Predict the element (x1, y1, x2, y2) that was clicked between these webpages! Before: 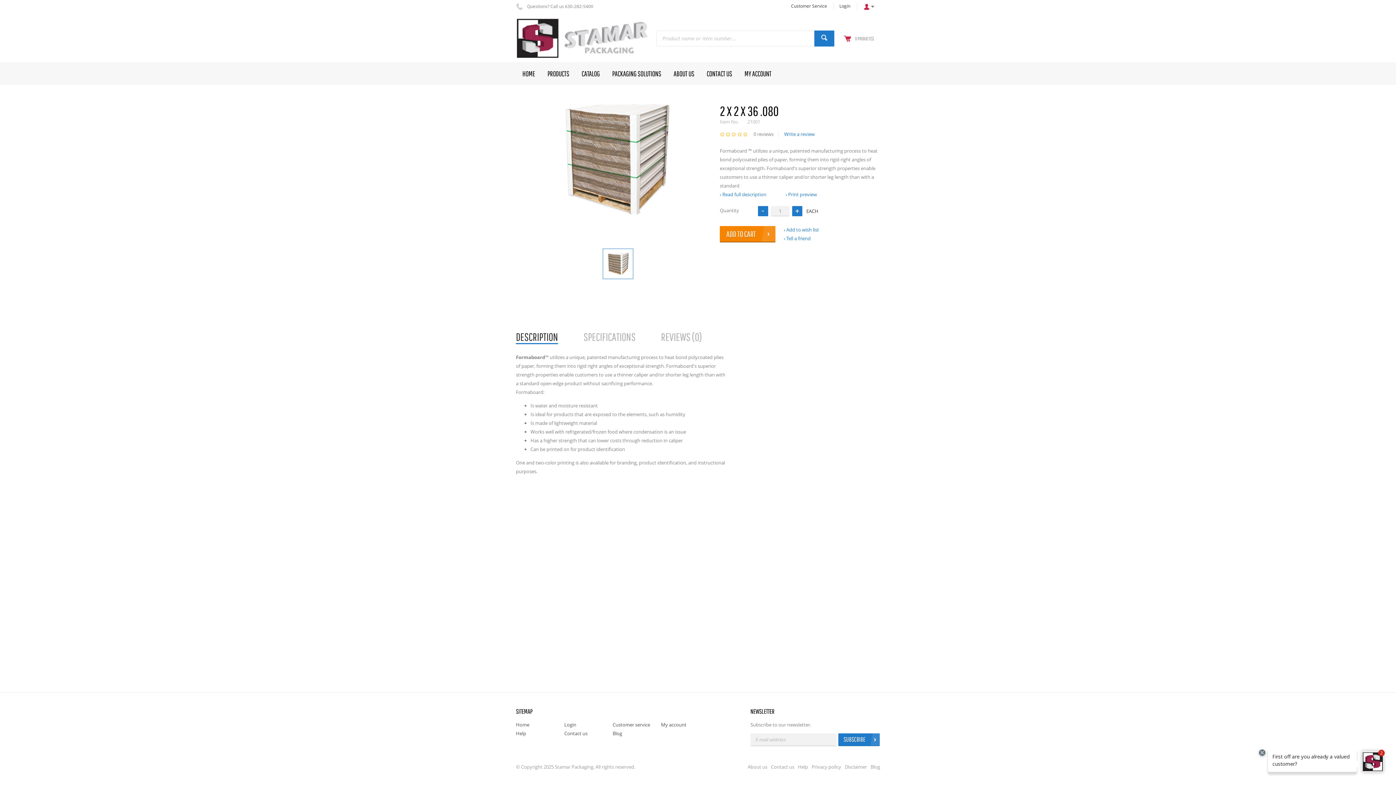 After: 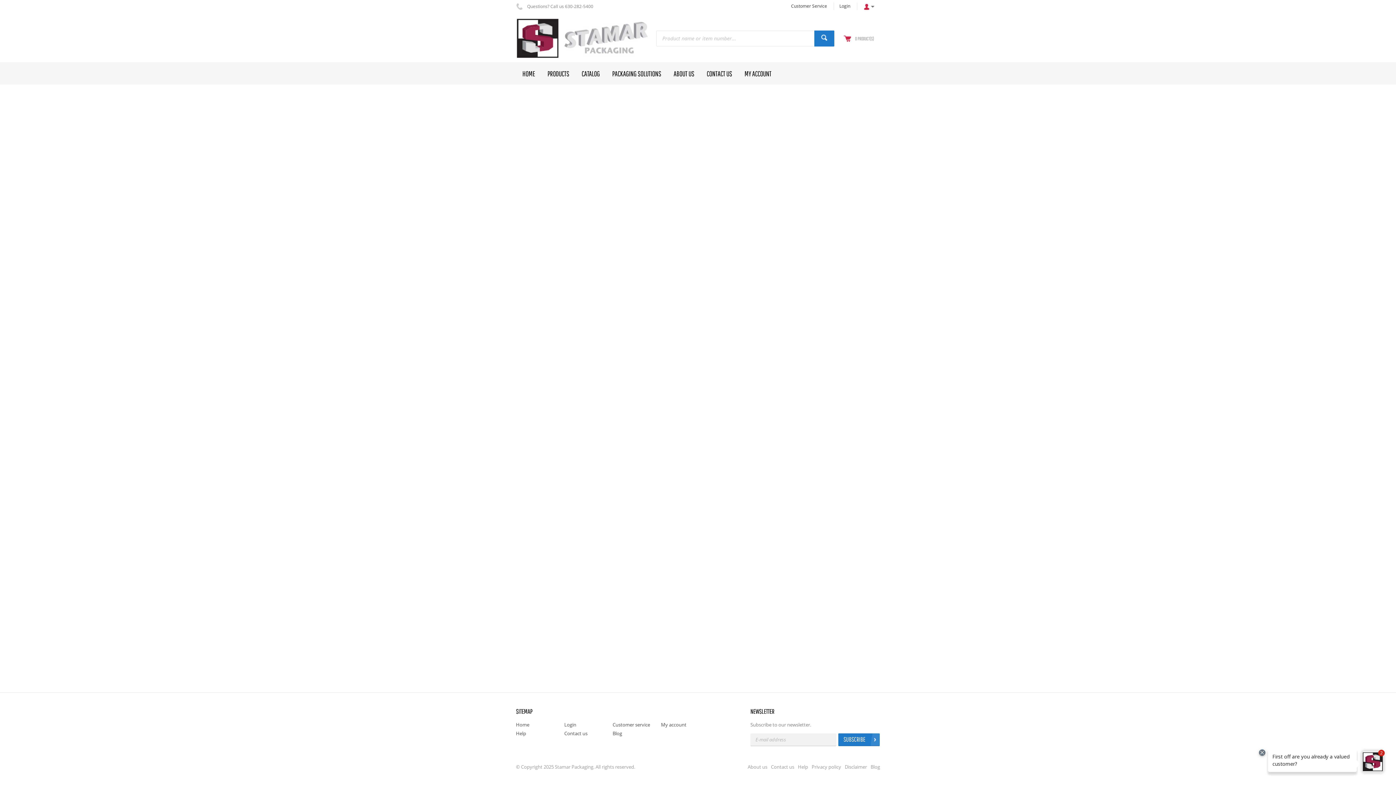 Action: bbox: (867, 762, 880, 771) label: Blog